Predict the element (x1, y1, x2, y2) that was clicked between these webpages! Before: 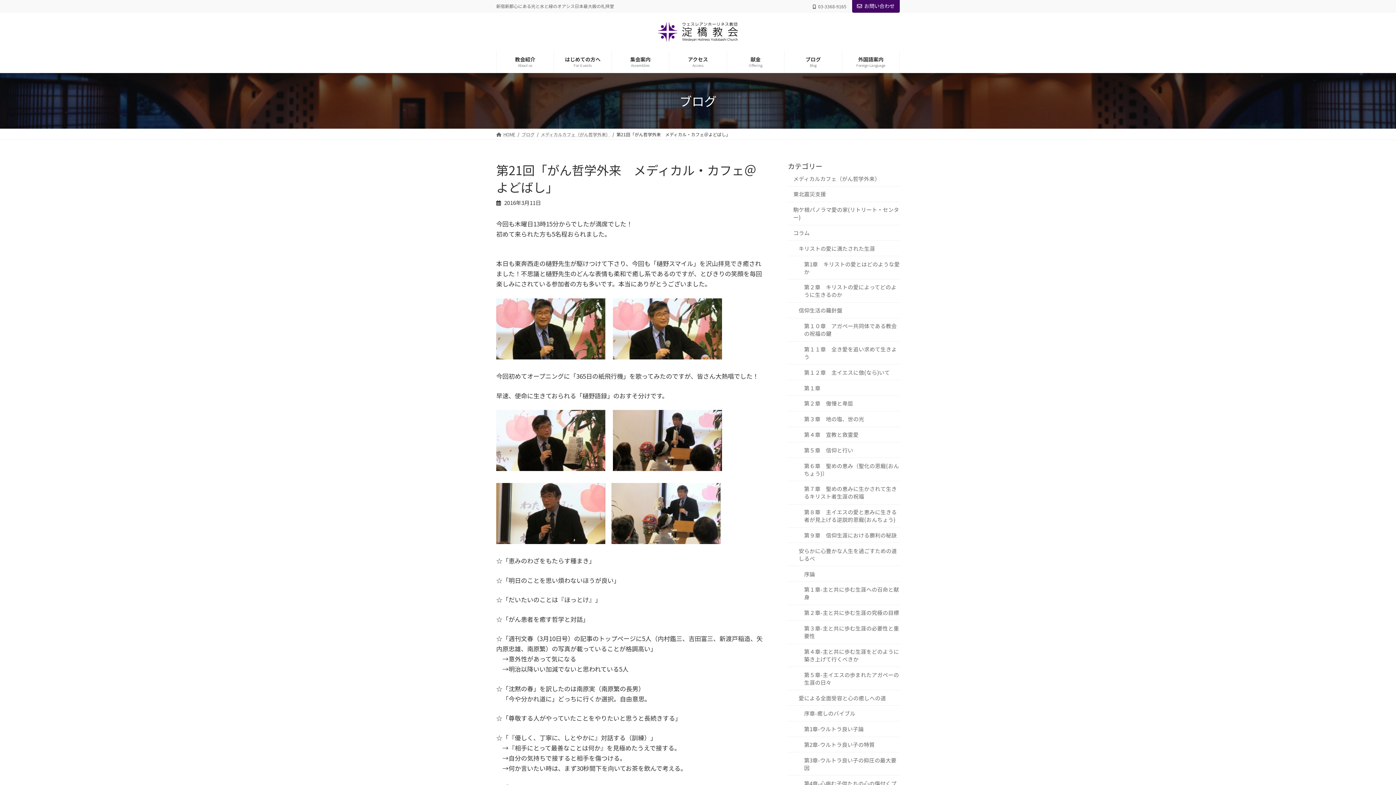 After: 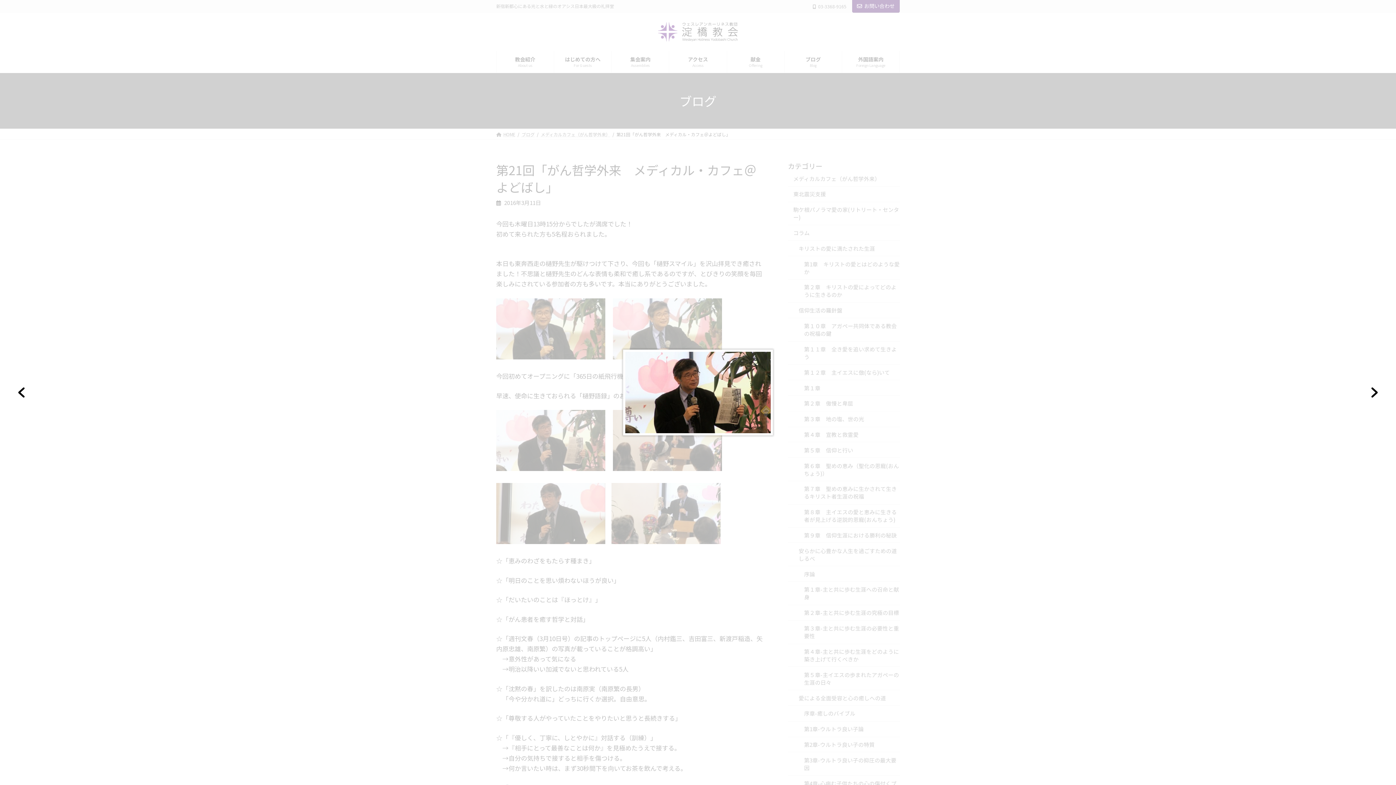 Action: bbox: (496, 464, 605, 473)